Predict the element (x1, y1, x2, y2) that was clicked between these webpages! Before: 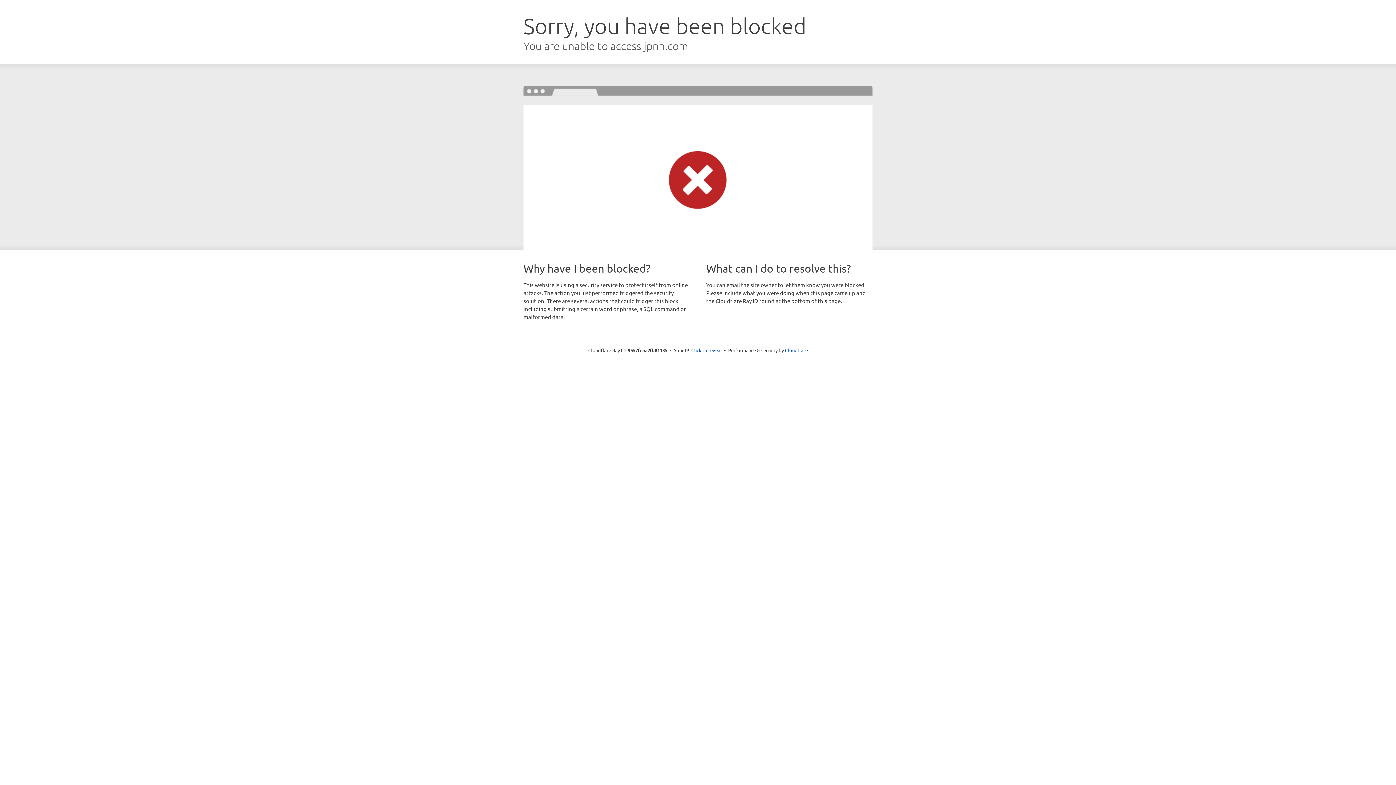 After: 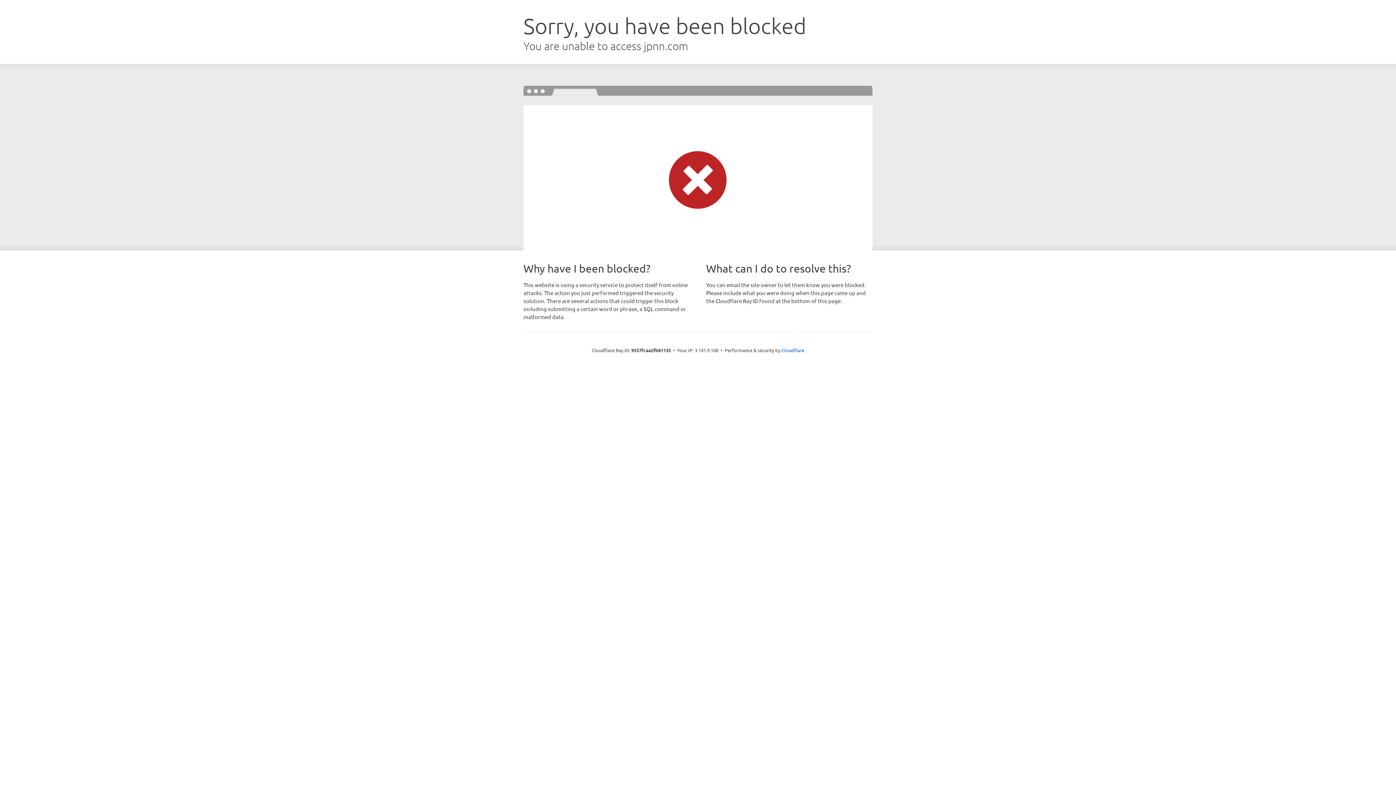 Action: bbox: (691, 346, 722, 353) label: Click to reveal